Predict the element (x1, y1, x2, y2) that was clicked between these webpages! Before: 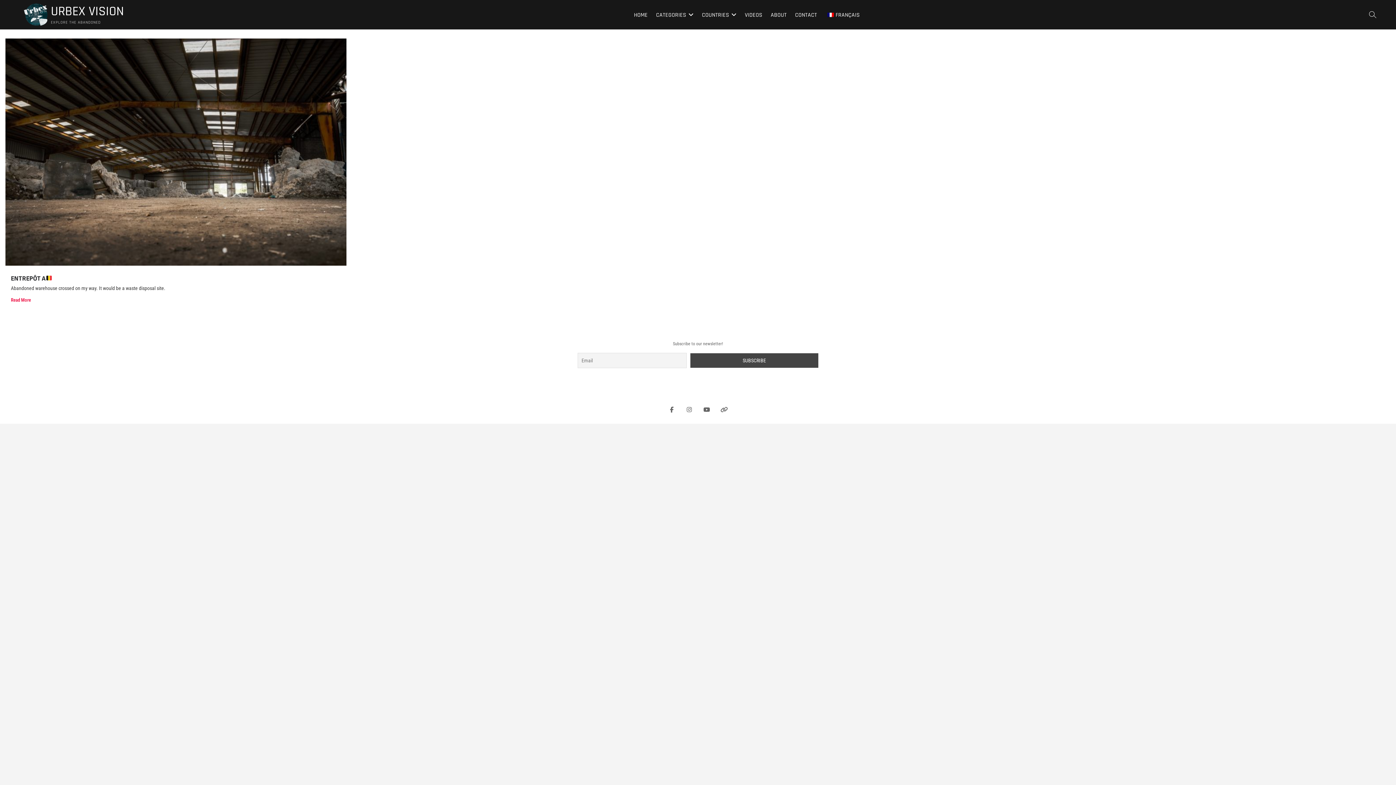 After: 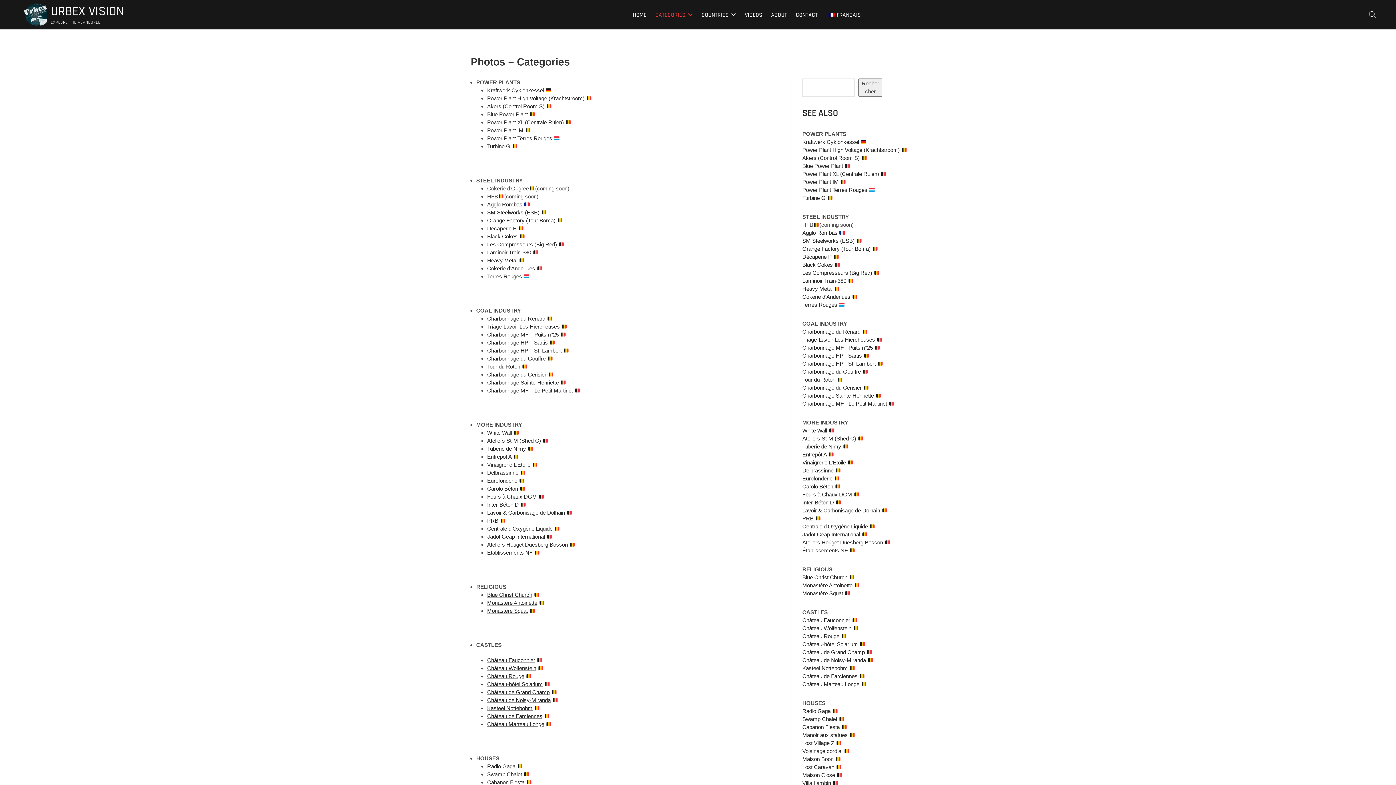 Action: label: CATEGORIES bbox: (652, 5, 697, 24)